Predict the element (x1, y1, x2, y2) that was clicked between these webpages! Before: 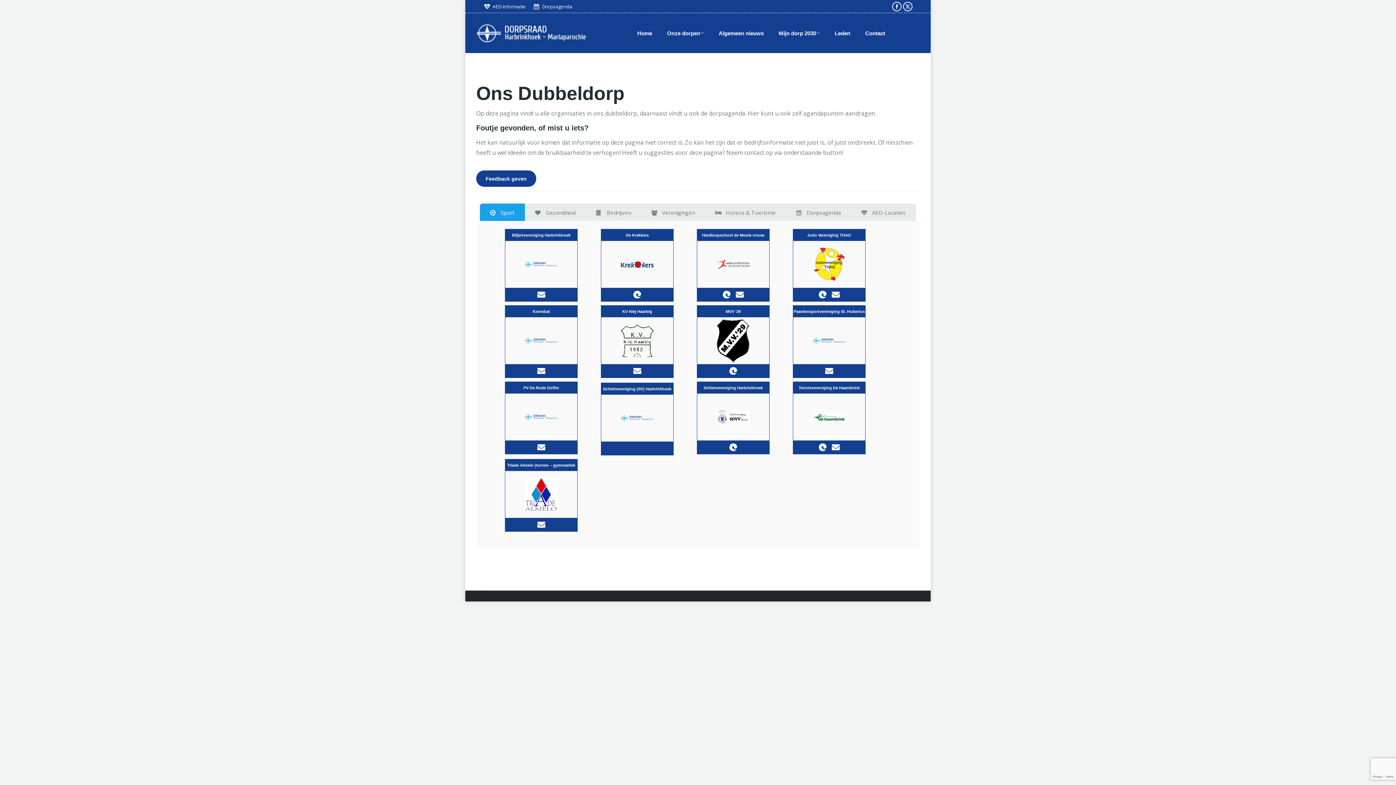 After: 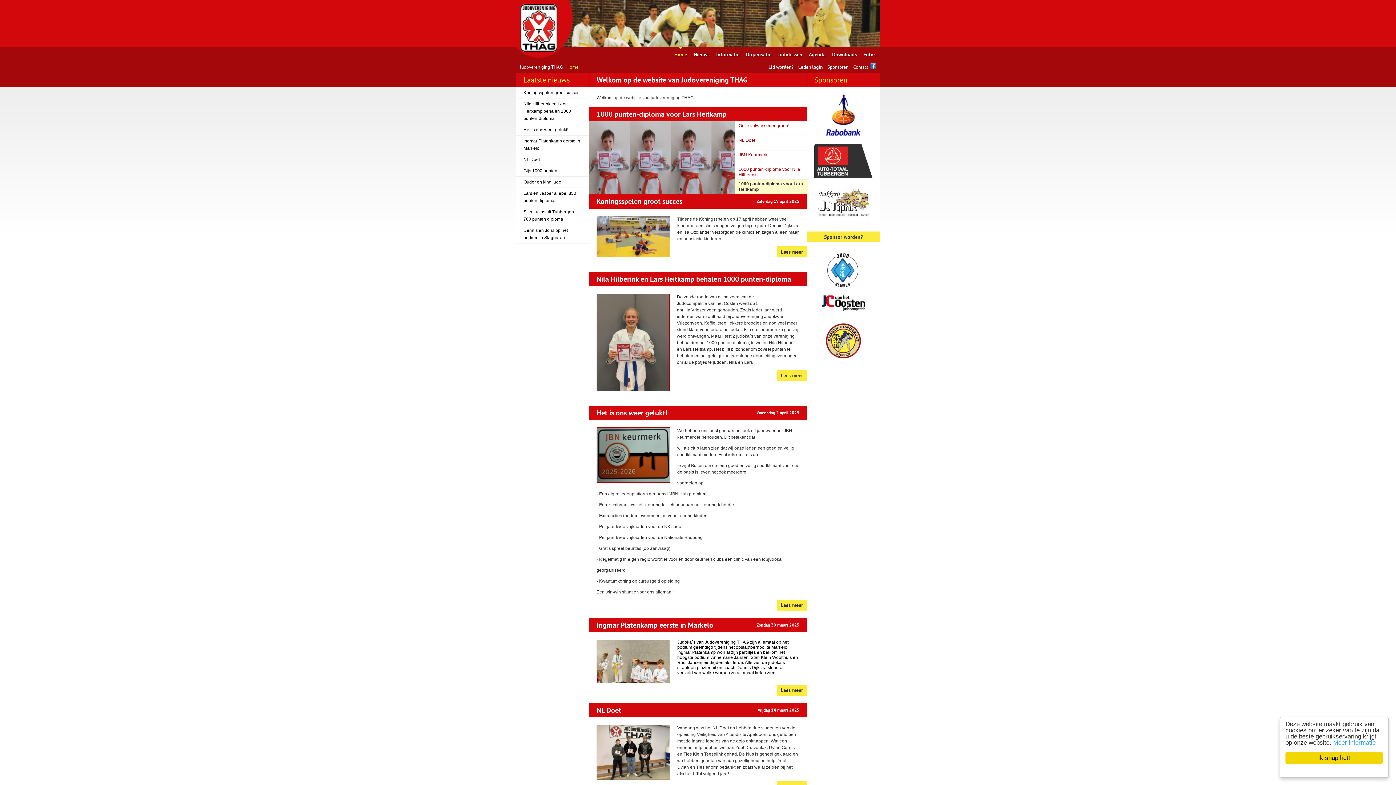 Action: bbox: (818, 288, 826, 299)